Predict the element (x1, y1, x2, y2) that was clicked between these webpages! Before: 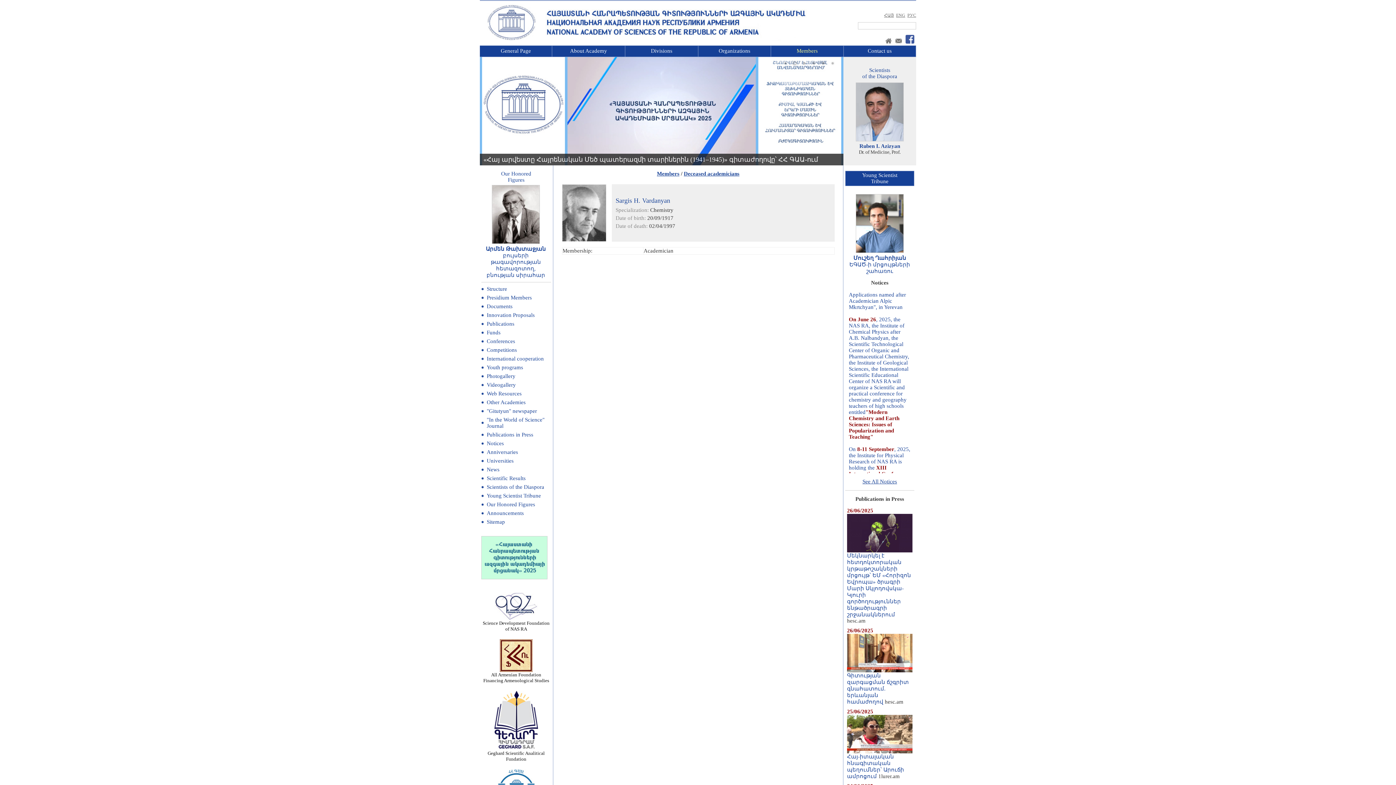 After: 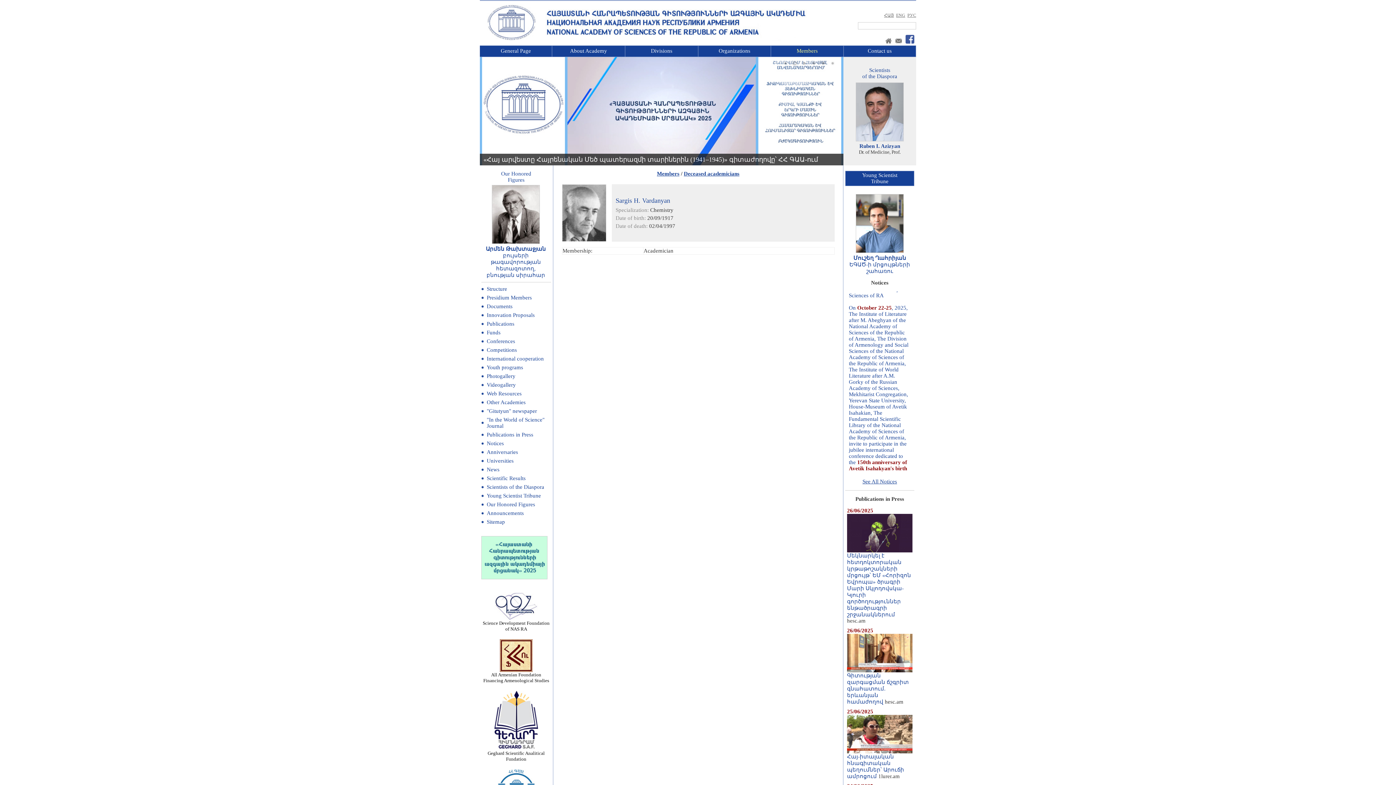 Action: bbox: (828, 60, 836, 68) label: 6